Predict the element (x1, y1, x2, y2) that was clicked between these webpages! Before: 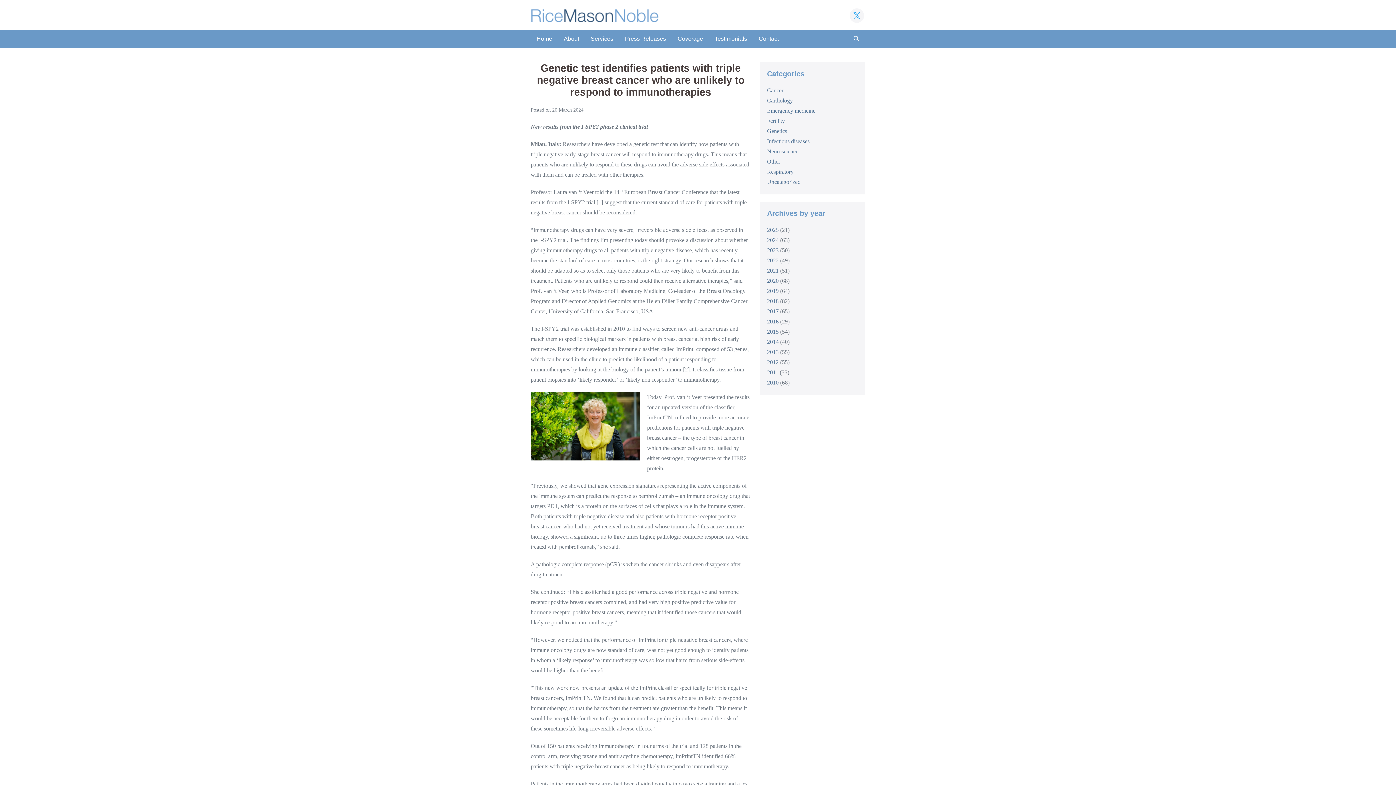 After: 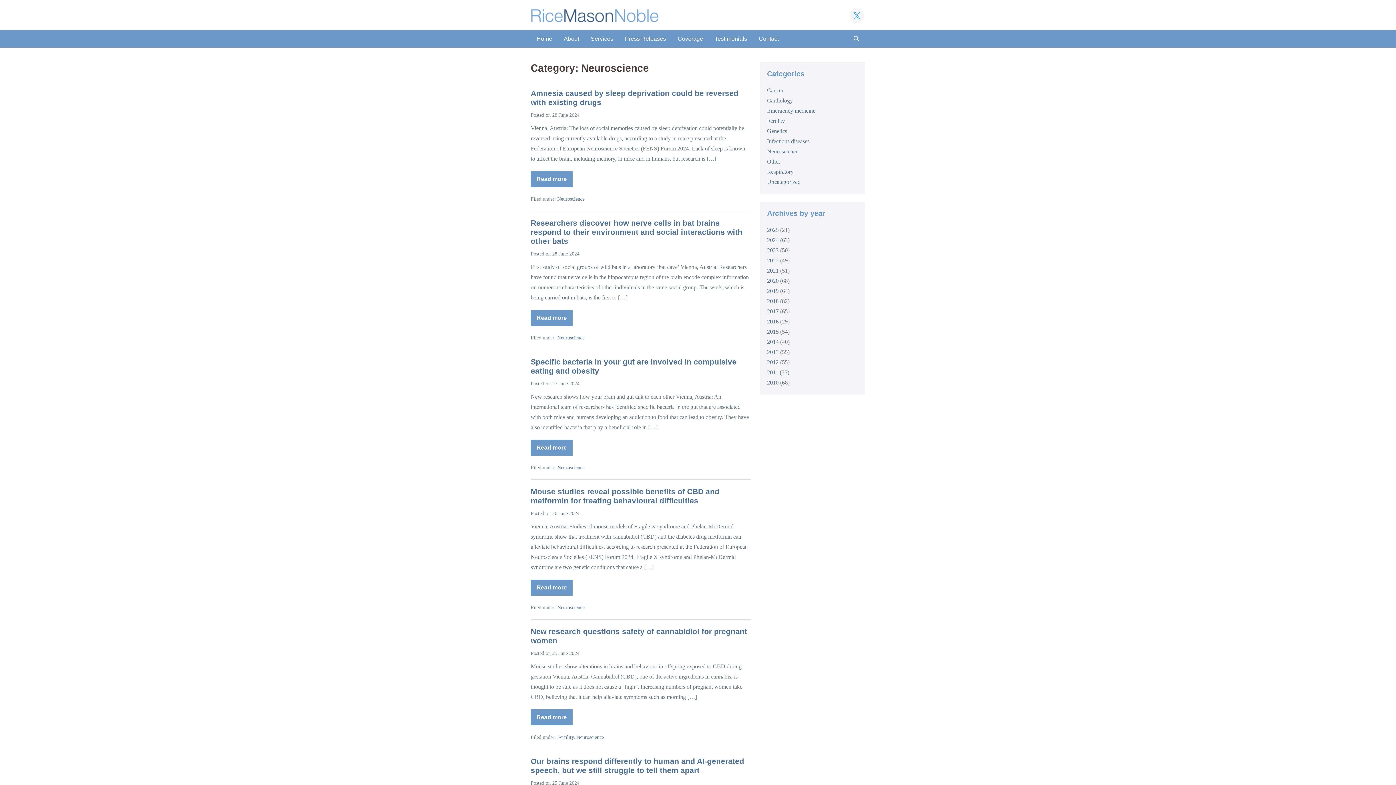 Action: label: Neuroscience bbox: (767, 148, 798, 154)